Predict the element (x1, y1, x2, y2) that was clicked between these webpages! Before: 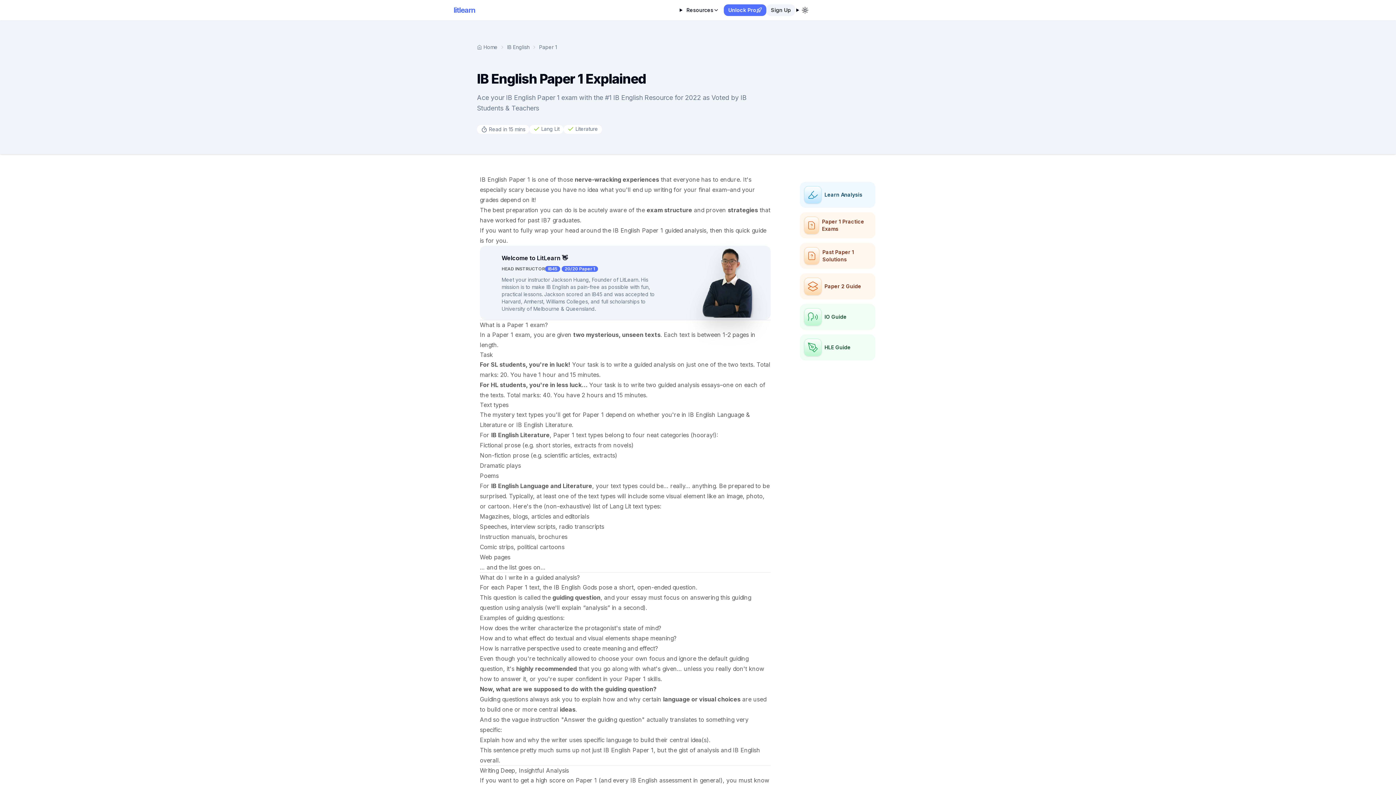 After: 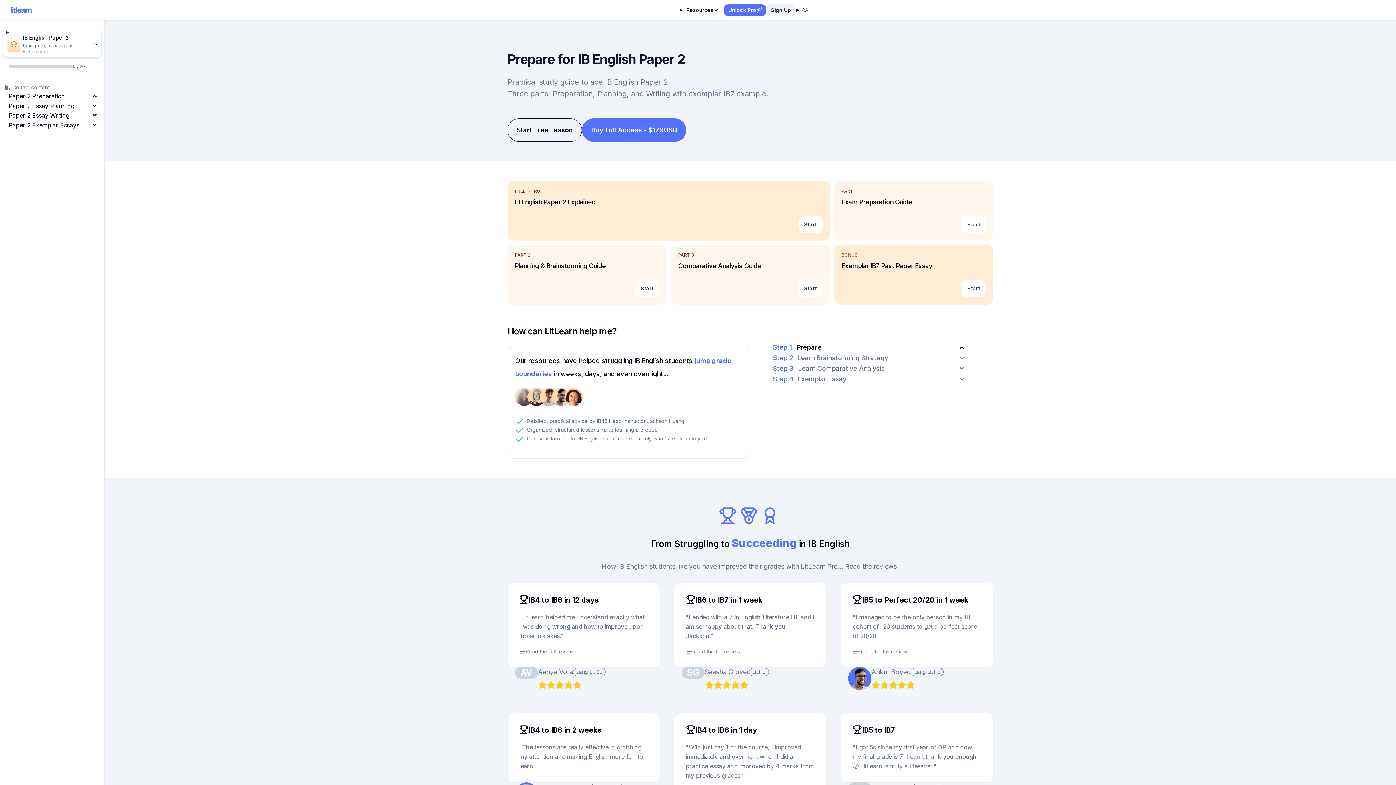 Action: label: Paper 2 Guide bbox: (800, 273, 875, 299)